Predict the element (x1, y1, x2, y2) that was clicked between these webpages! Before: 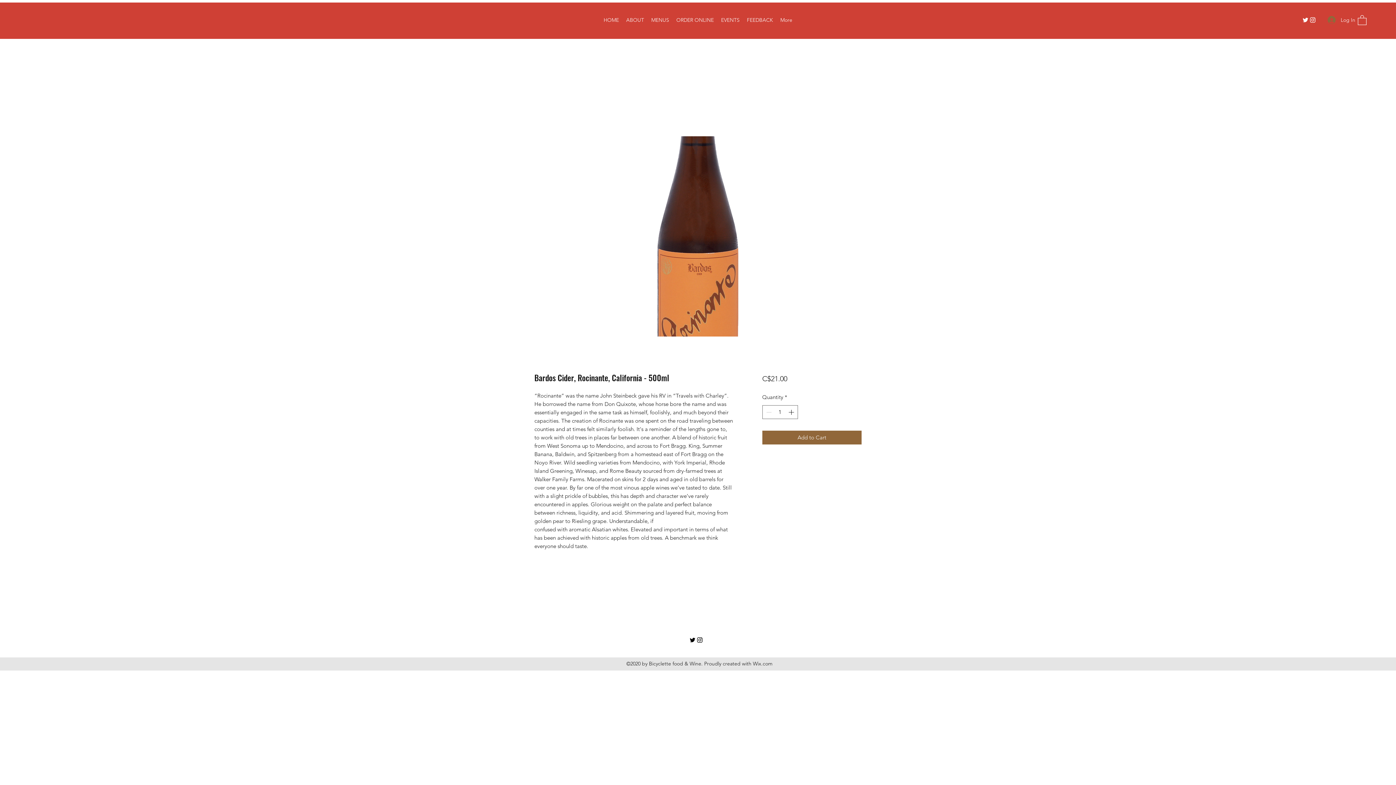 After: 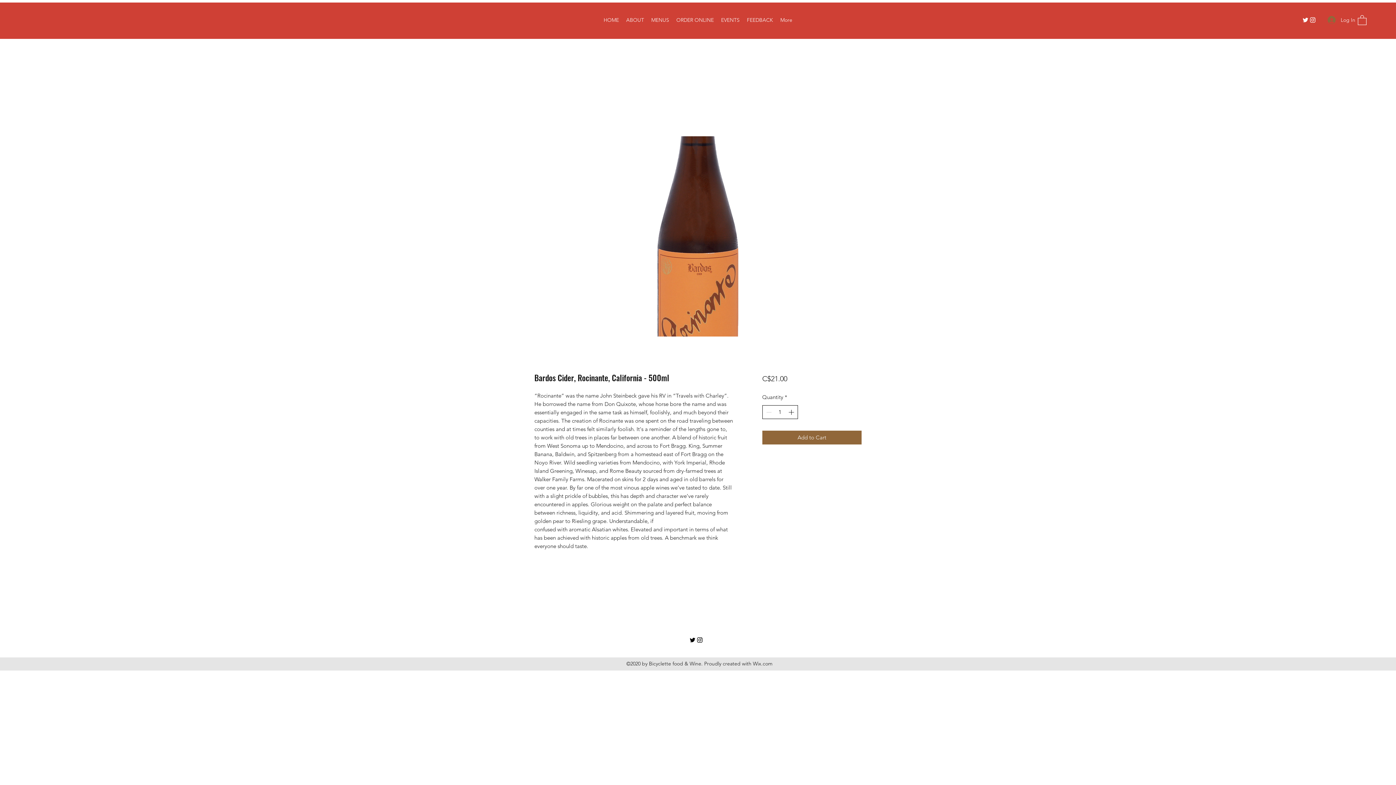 Action: bbox: (787, 405, 796, 418)